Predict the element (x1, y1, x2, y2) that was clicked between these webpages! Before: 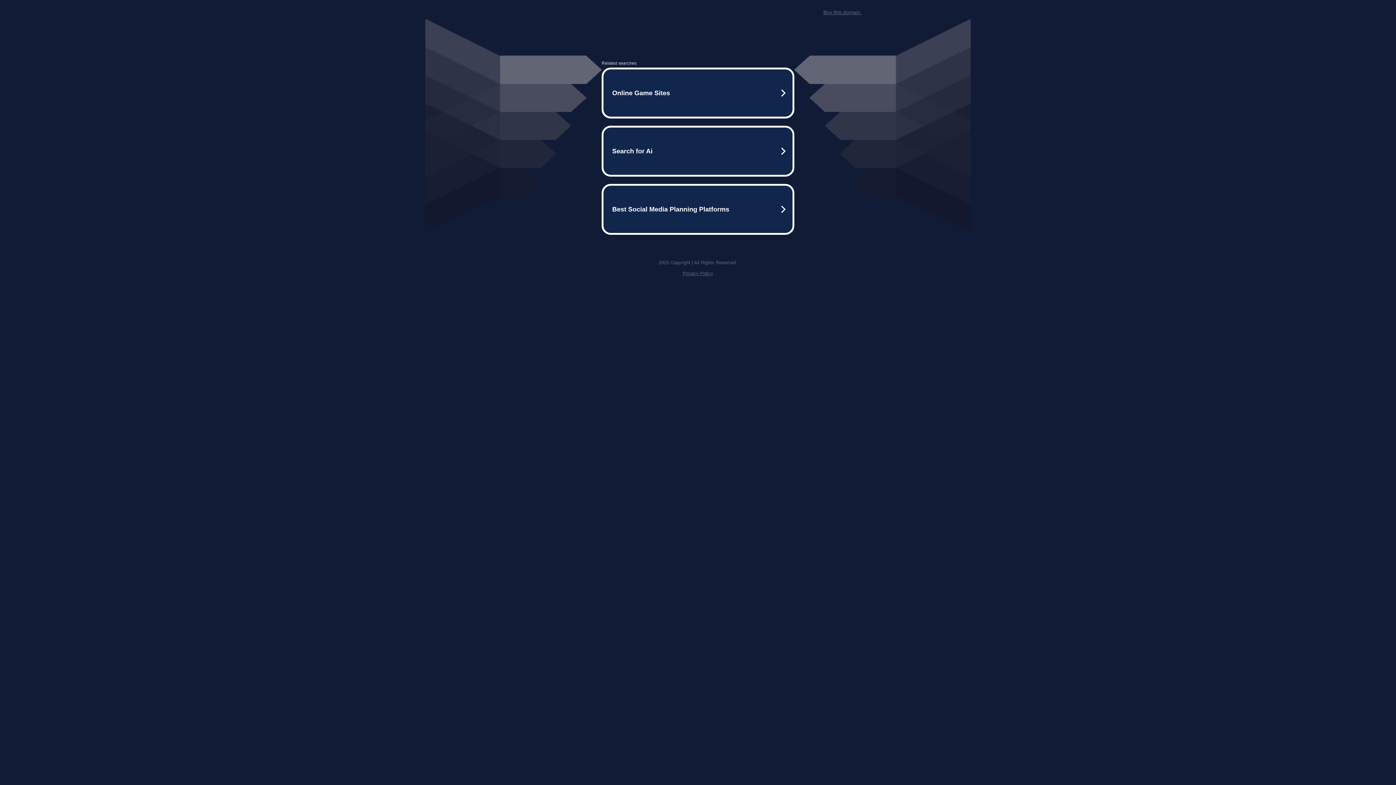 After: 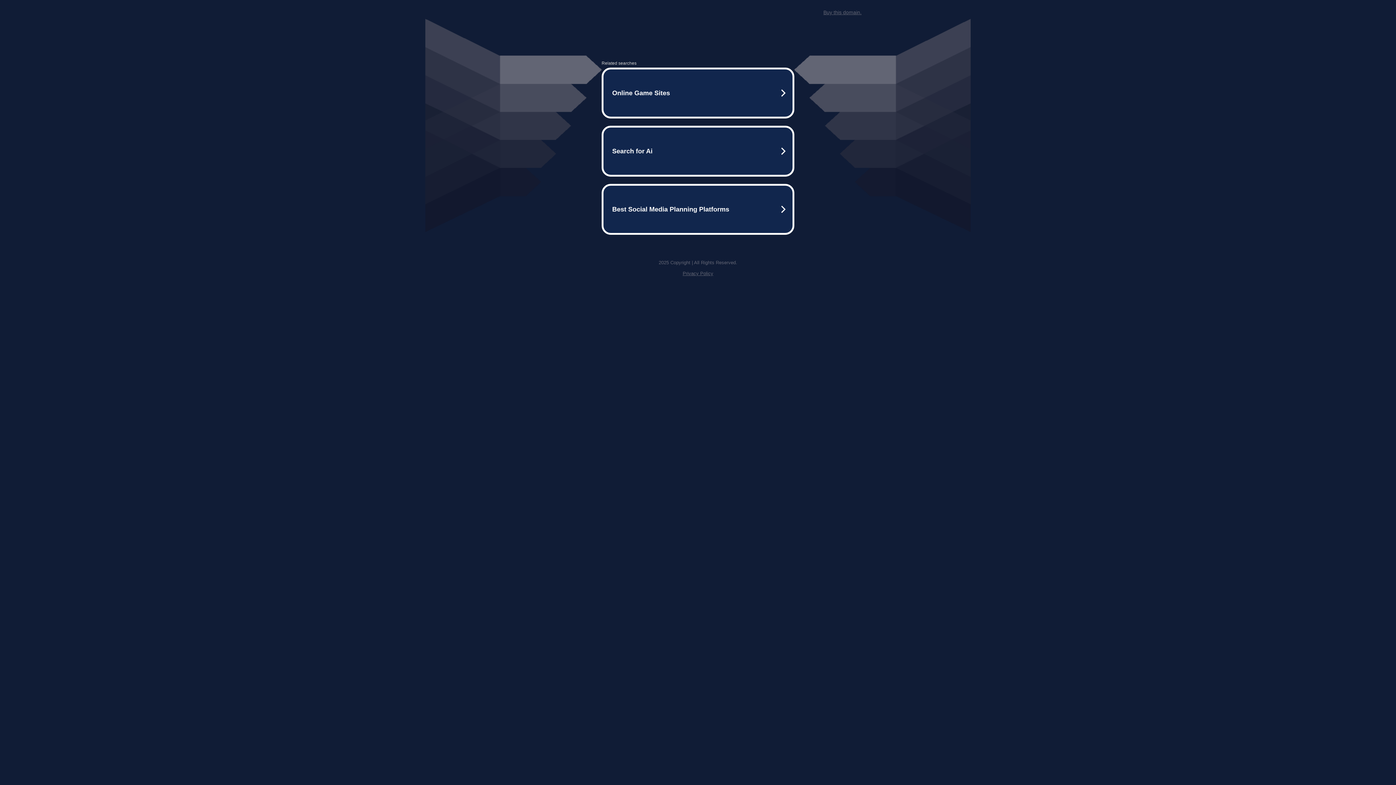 Action: bbox: (823, 9, 861, 15) label: Buy this domain.